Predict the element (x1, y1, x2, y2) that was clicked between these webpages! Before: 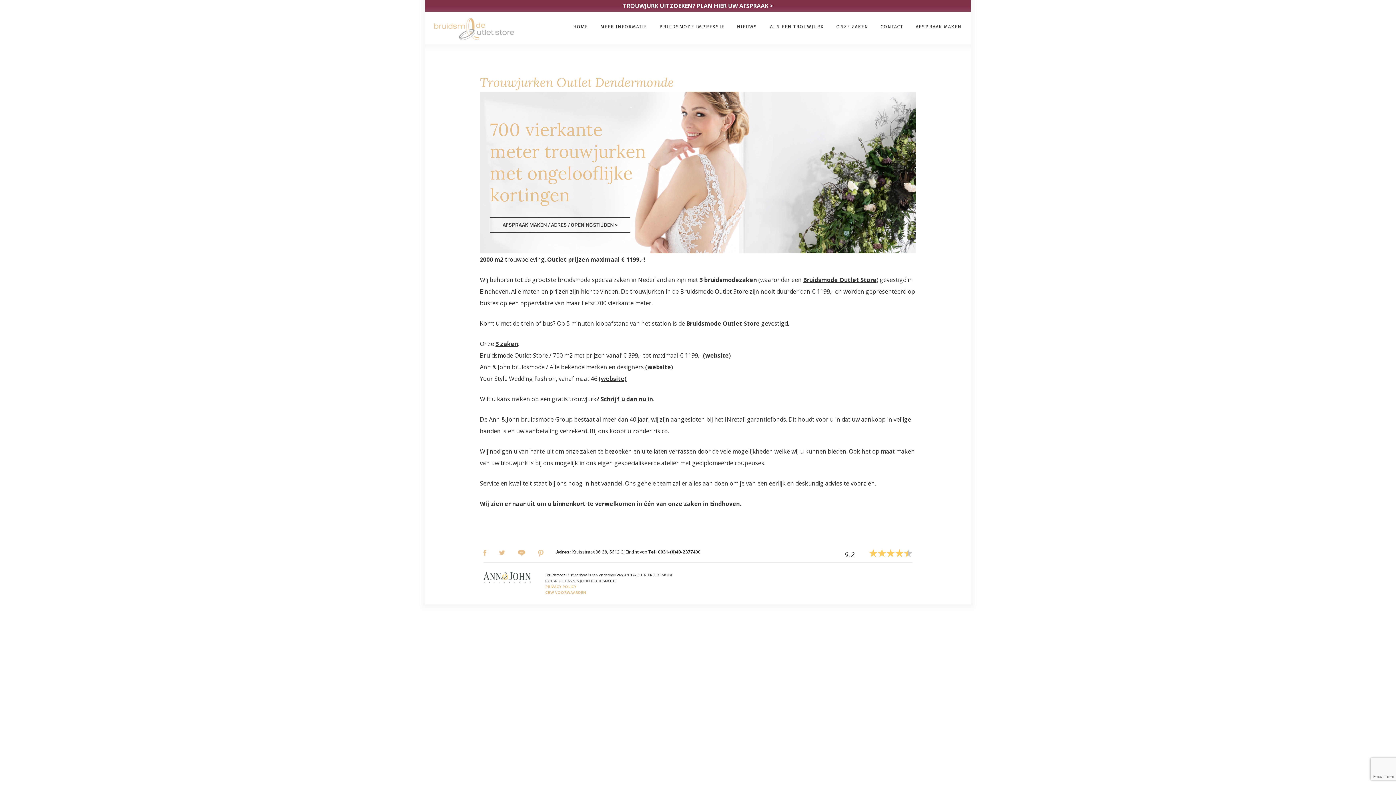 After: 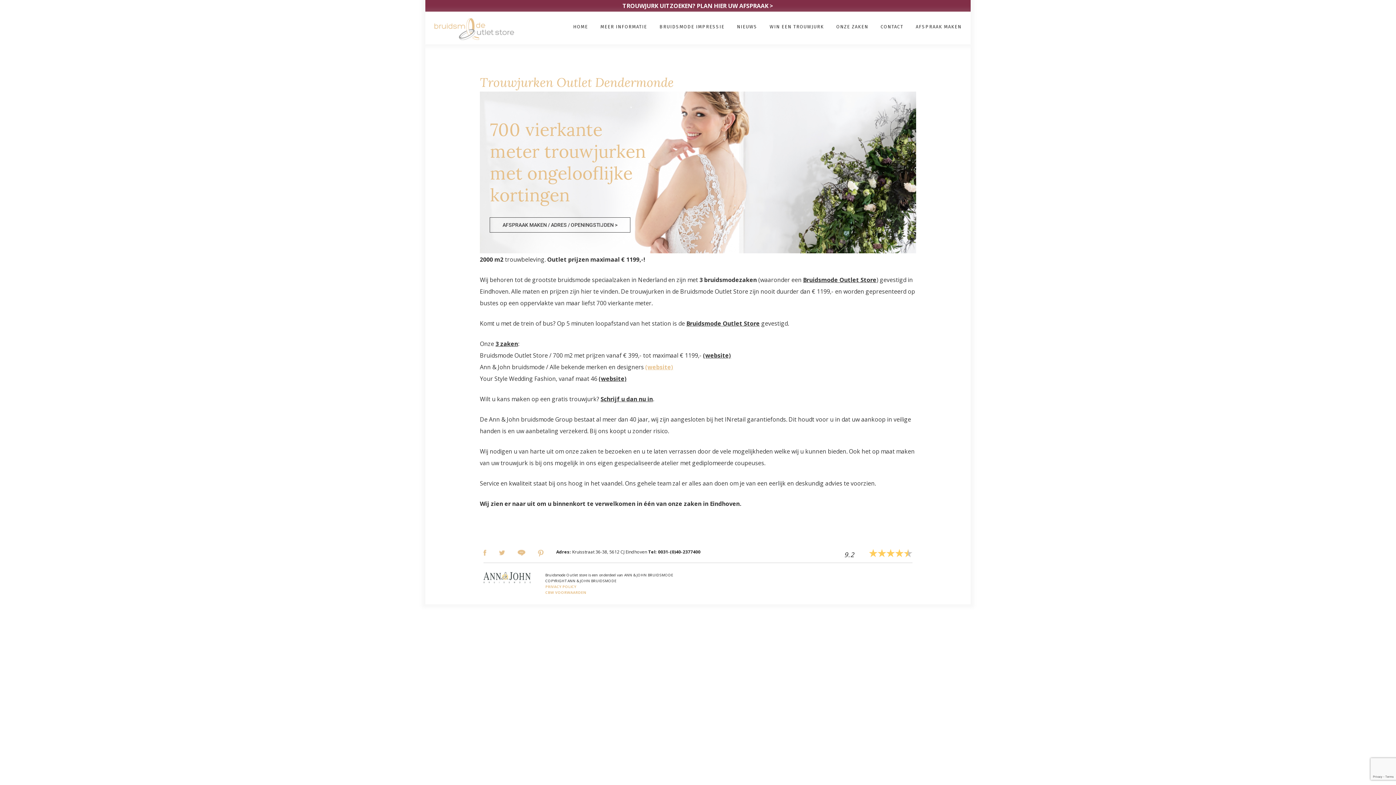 Action: label: (website) bbox: (645, 363, 673, 371)